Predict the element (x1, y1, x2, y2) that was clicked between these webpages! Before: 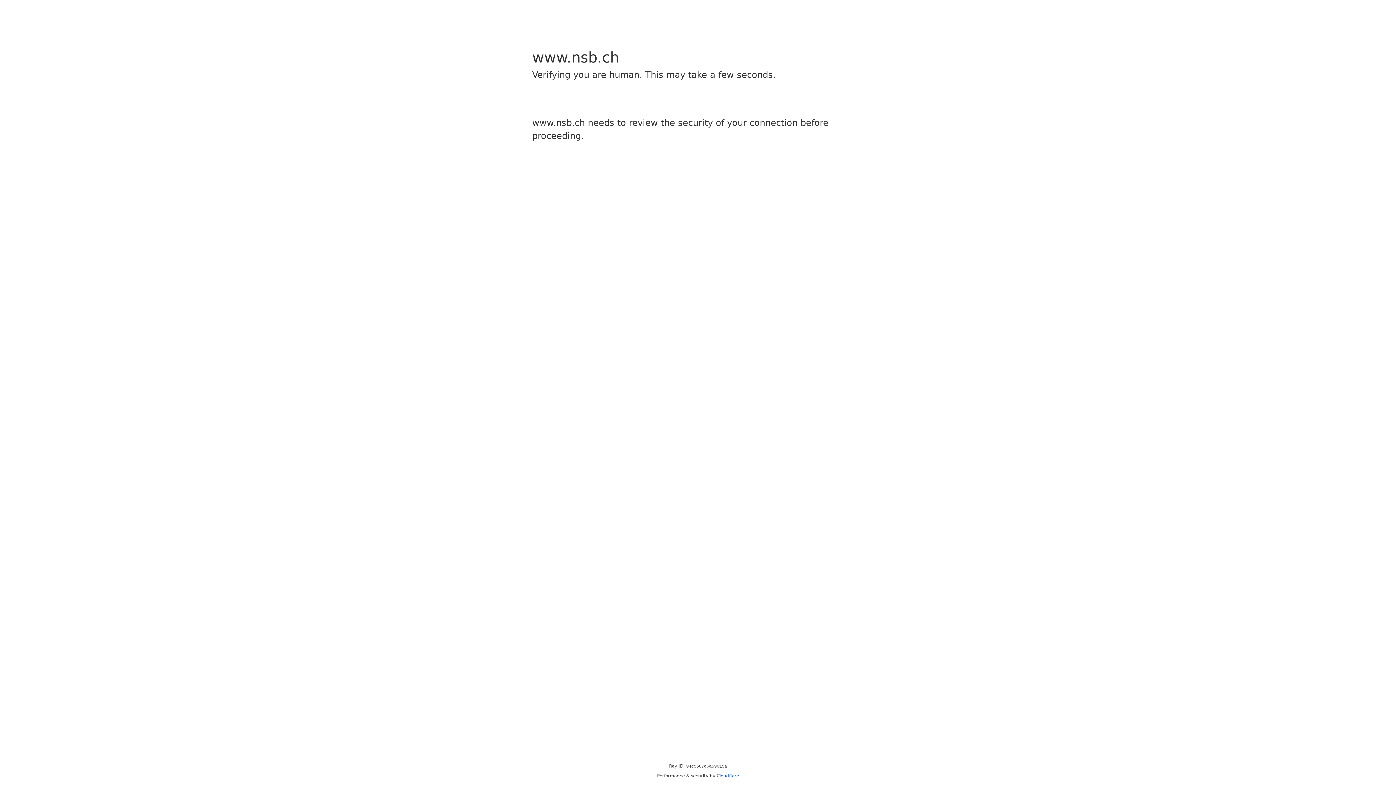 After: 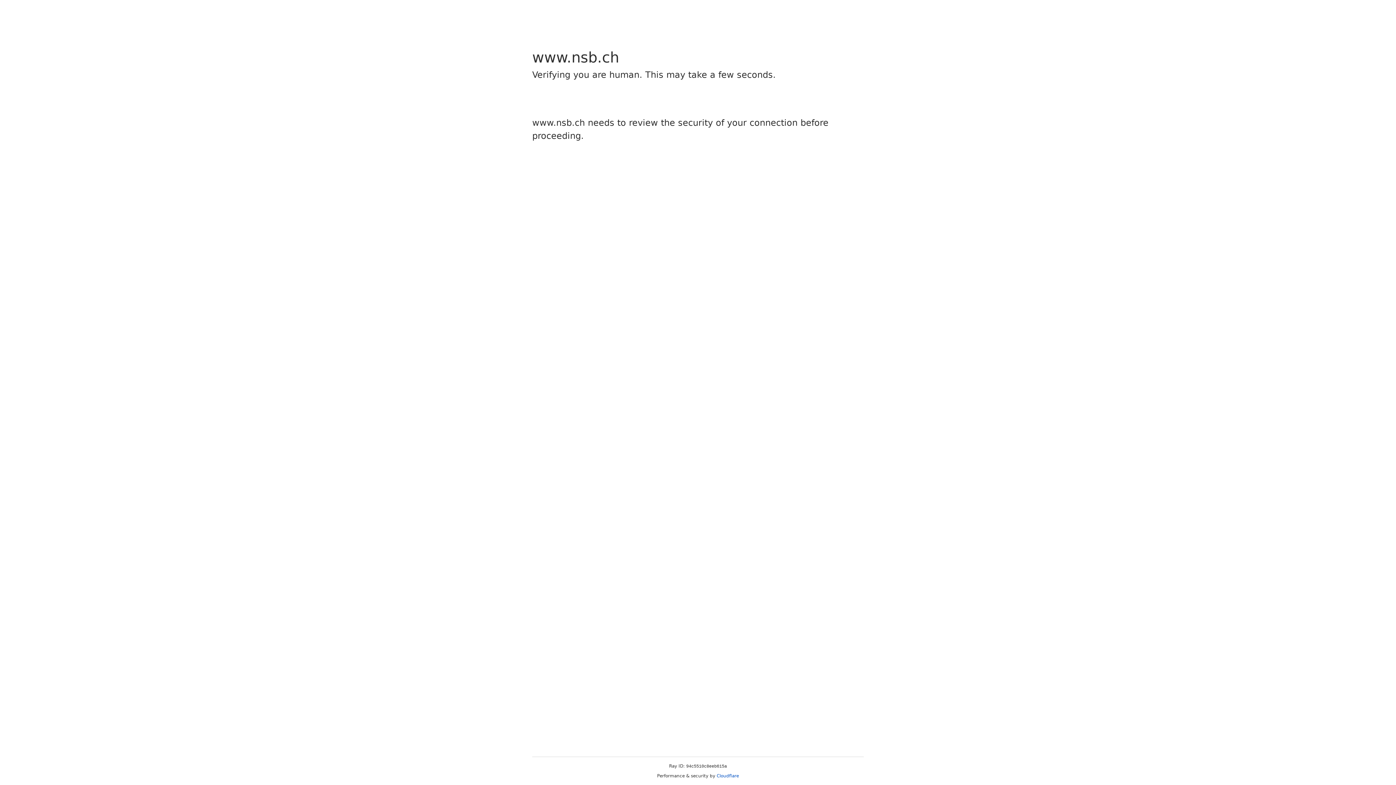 Action: bbox: (716, 773, 739, 778) label: Cloudflare